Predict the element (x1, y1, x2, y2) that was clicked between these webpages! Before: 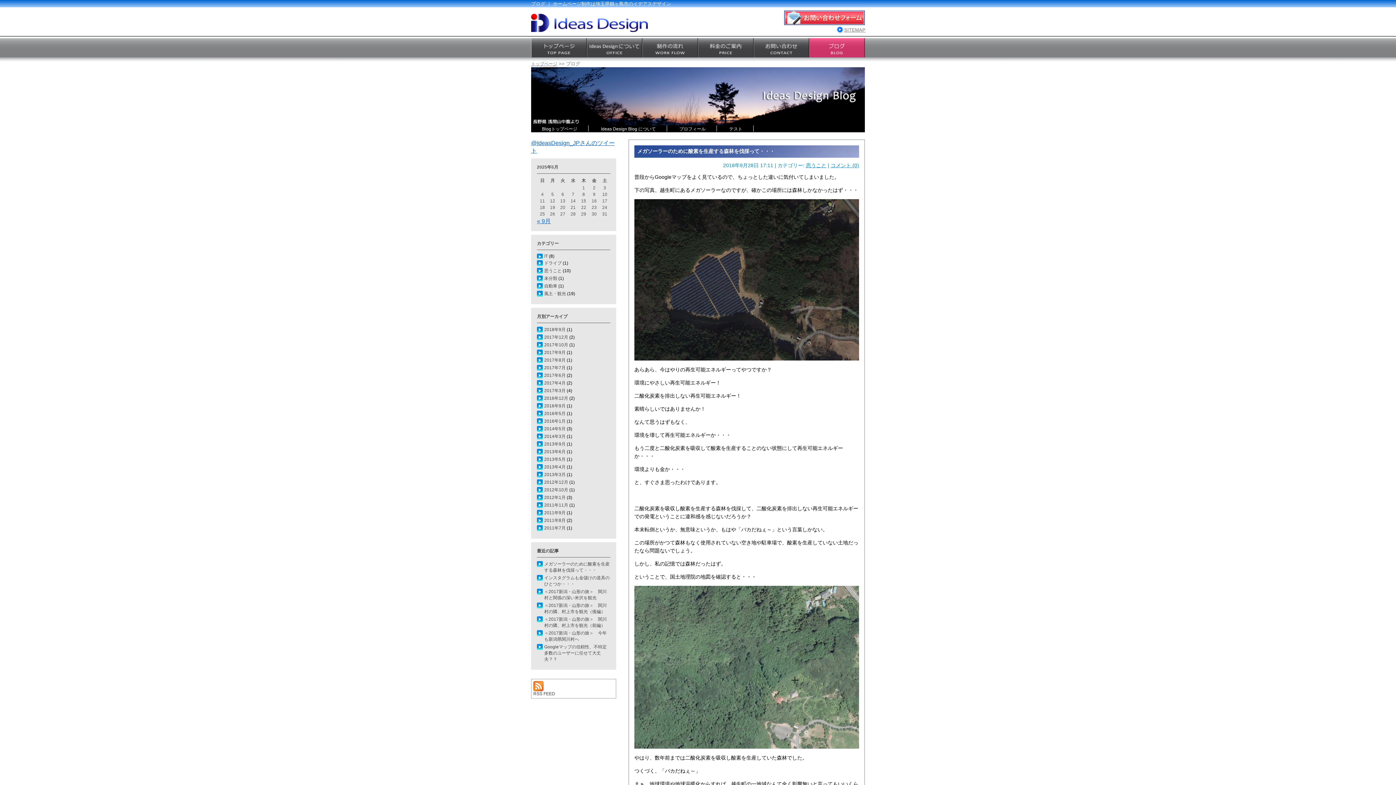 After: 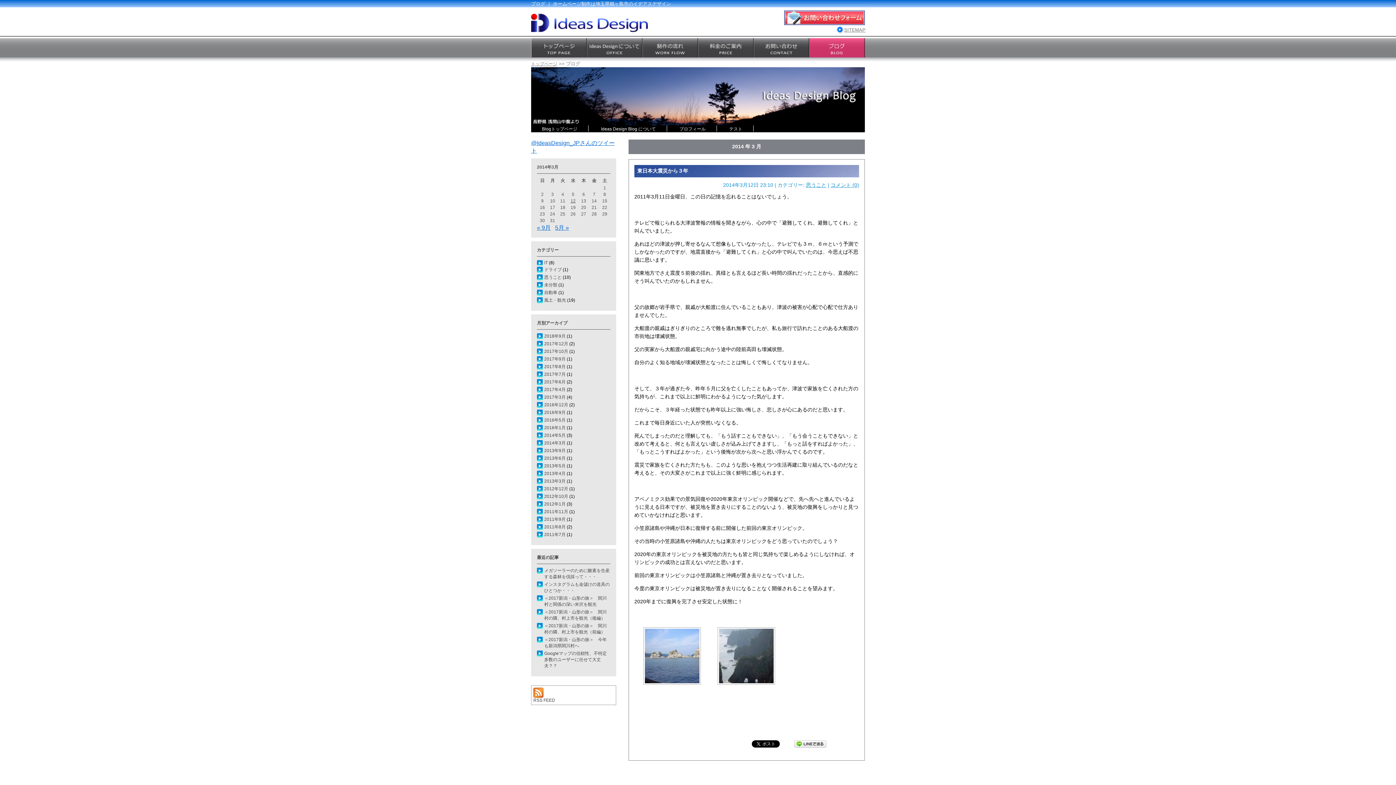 Action: label: 2014年3月 bbox: (544, 434, 565, 439)